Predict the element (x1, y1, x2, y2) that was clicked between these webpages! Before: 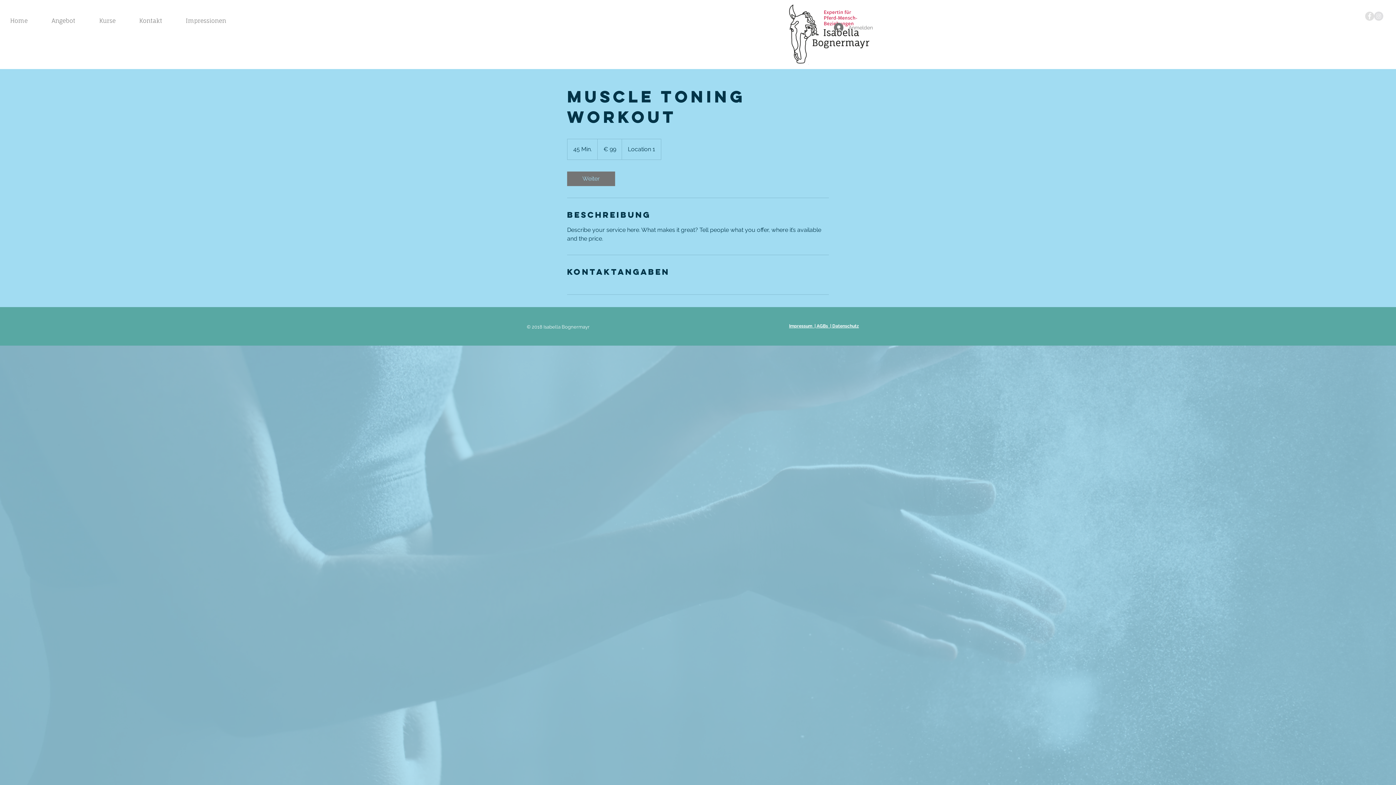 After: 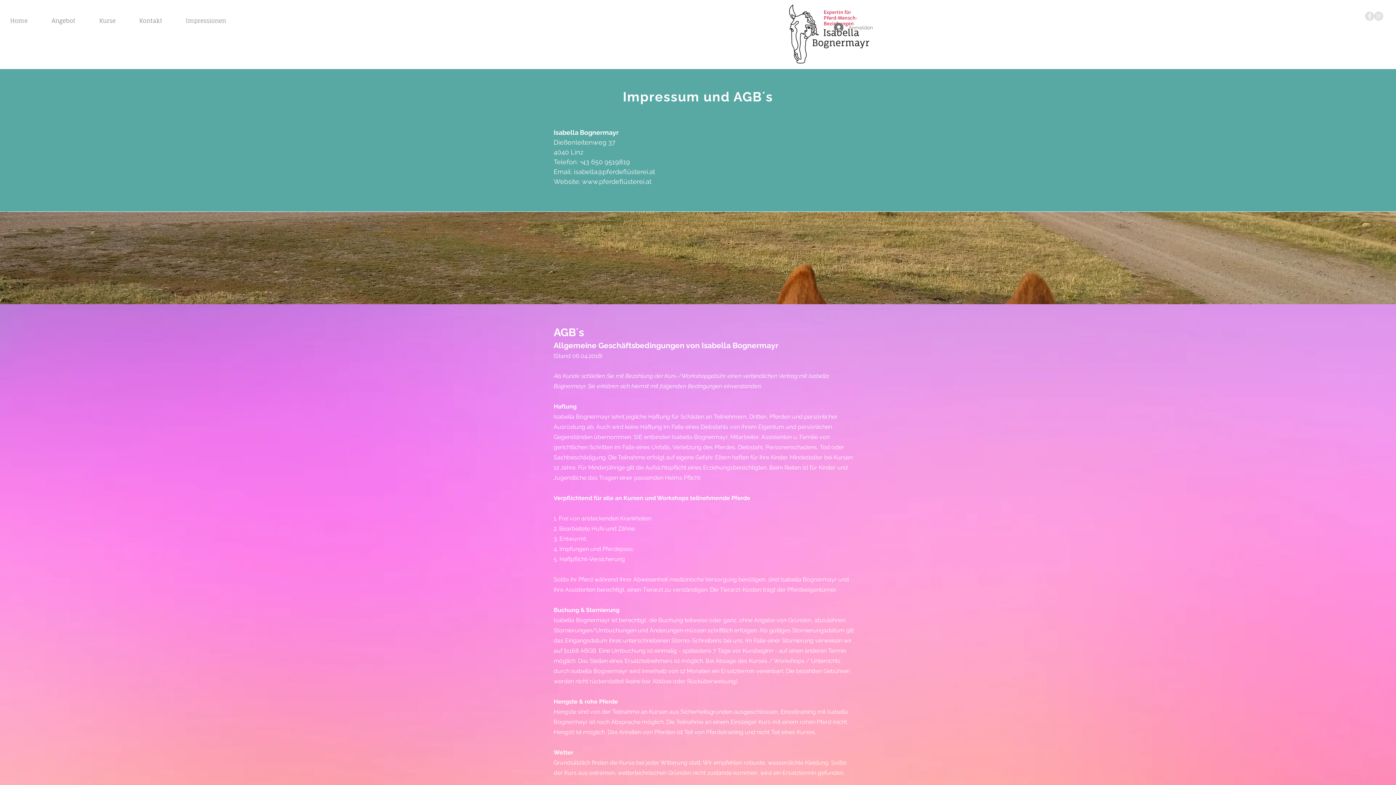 Action: bbox: (789, 323, 859, 328) label: Impressum  | AGBs  | Datenschutz